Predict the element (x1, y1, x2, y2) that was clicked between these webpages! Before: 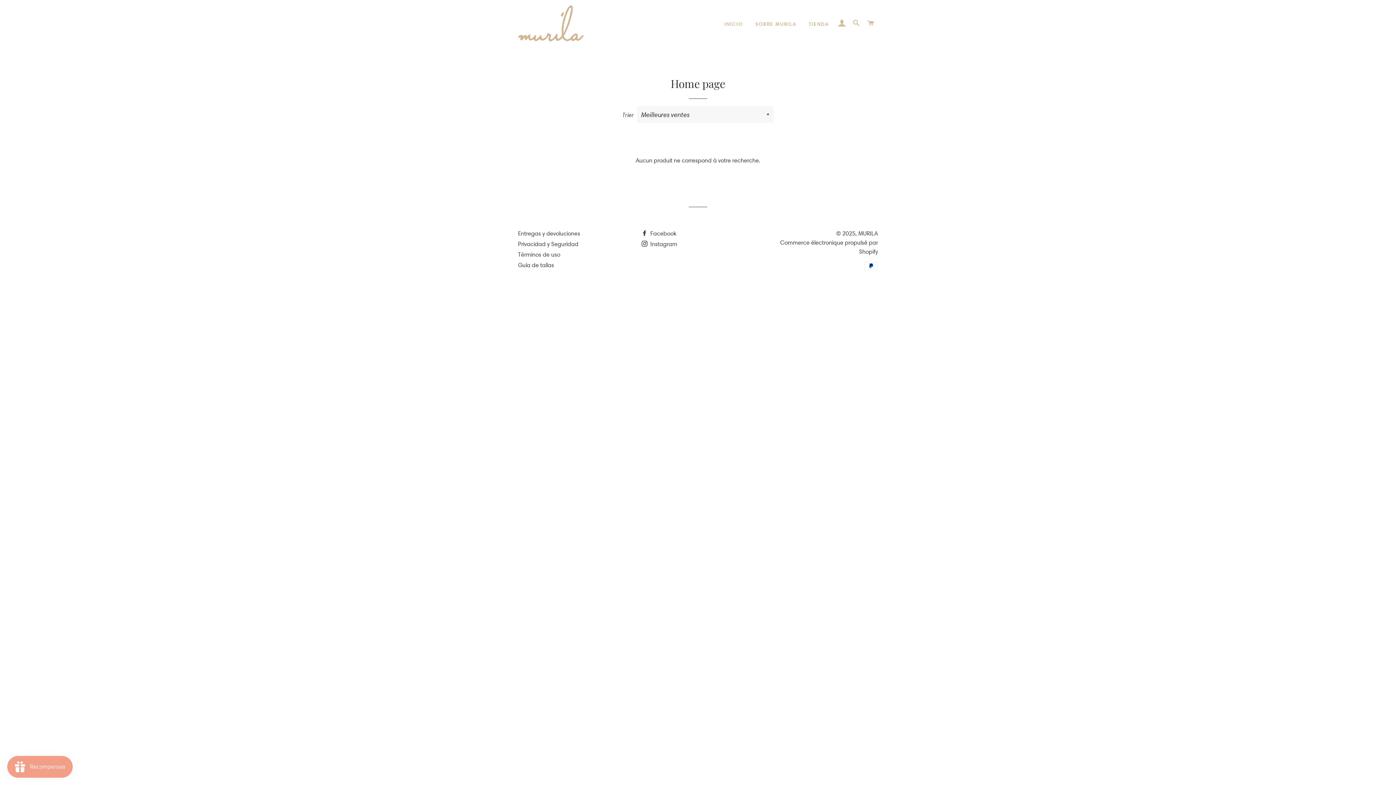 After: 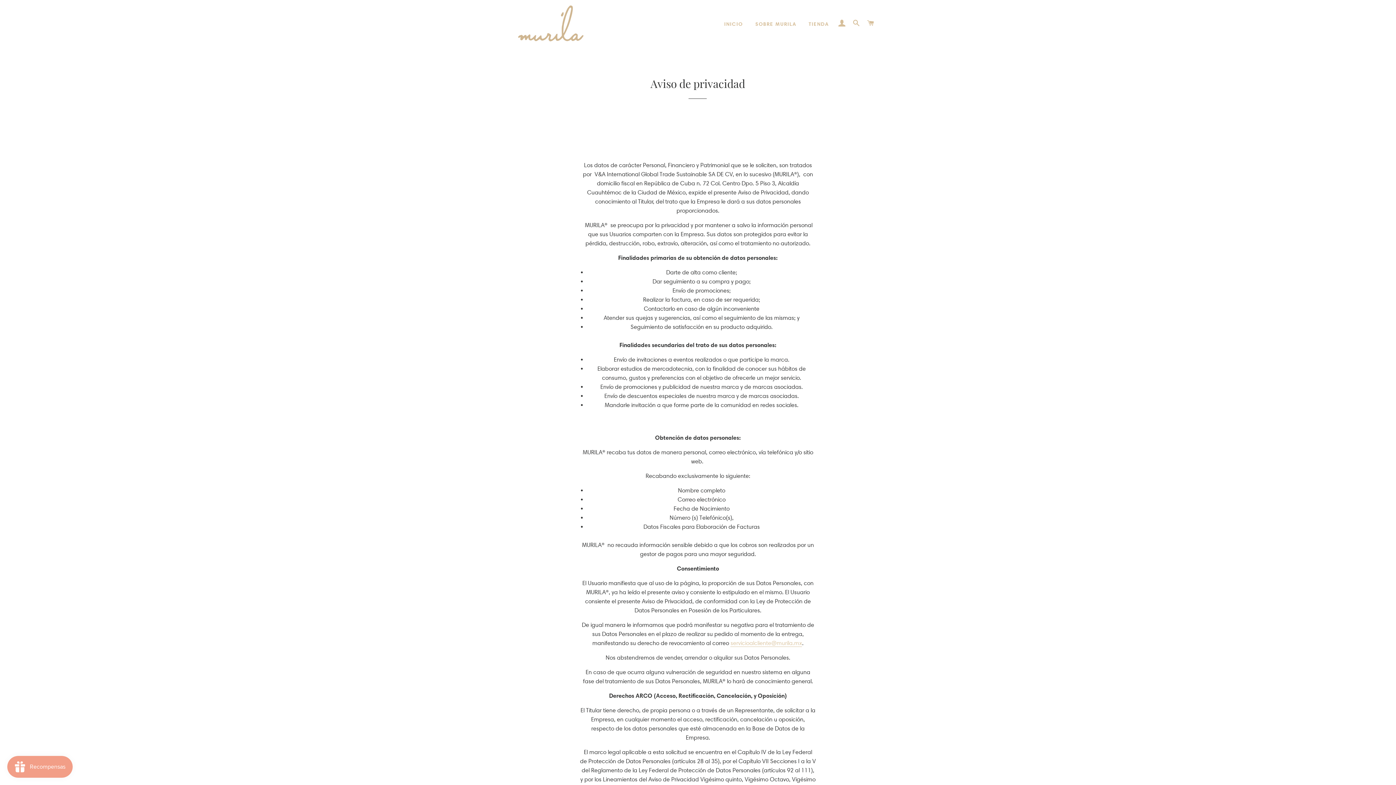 Action: label: Privacidad y Seguridad bbox: (518, 240, 578, 247)